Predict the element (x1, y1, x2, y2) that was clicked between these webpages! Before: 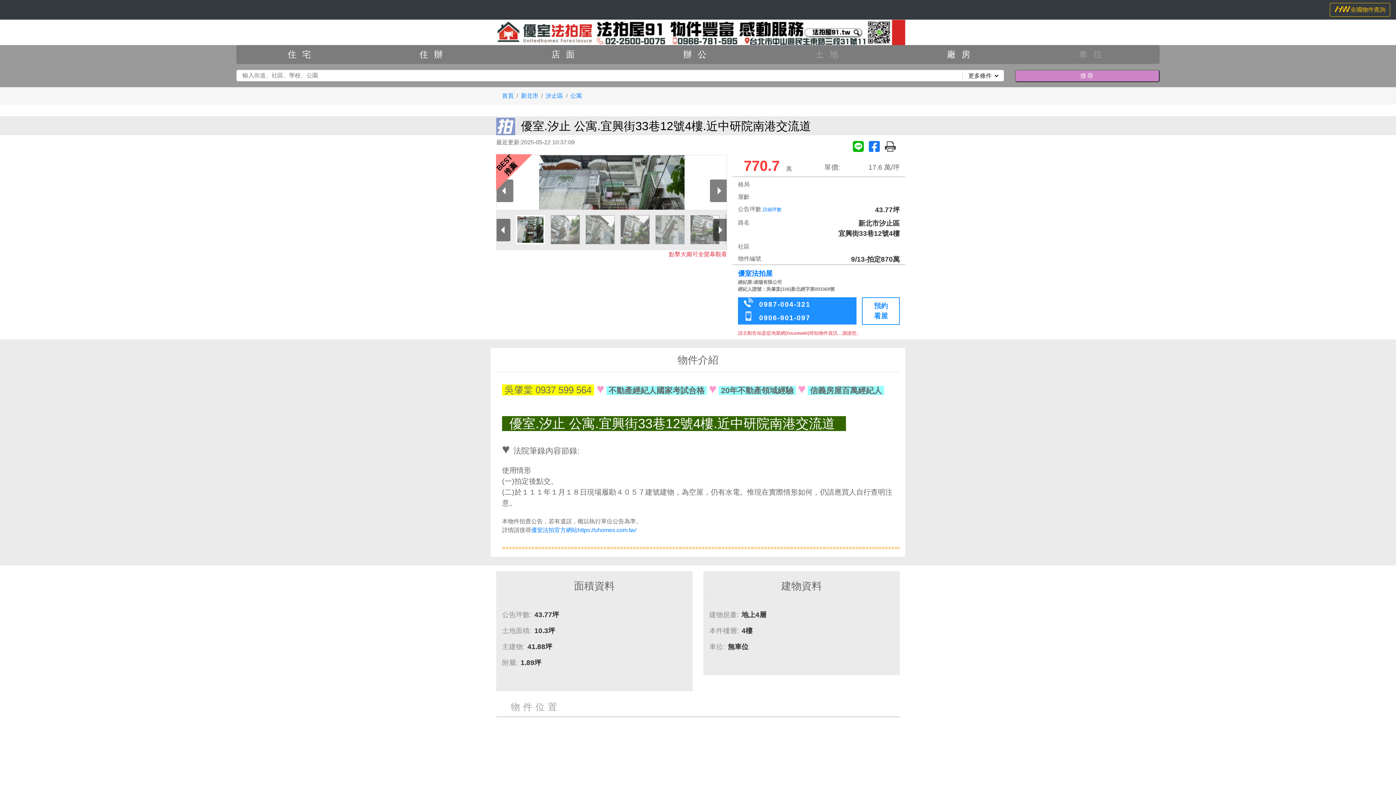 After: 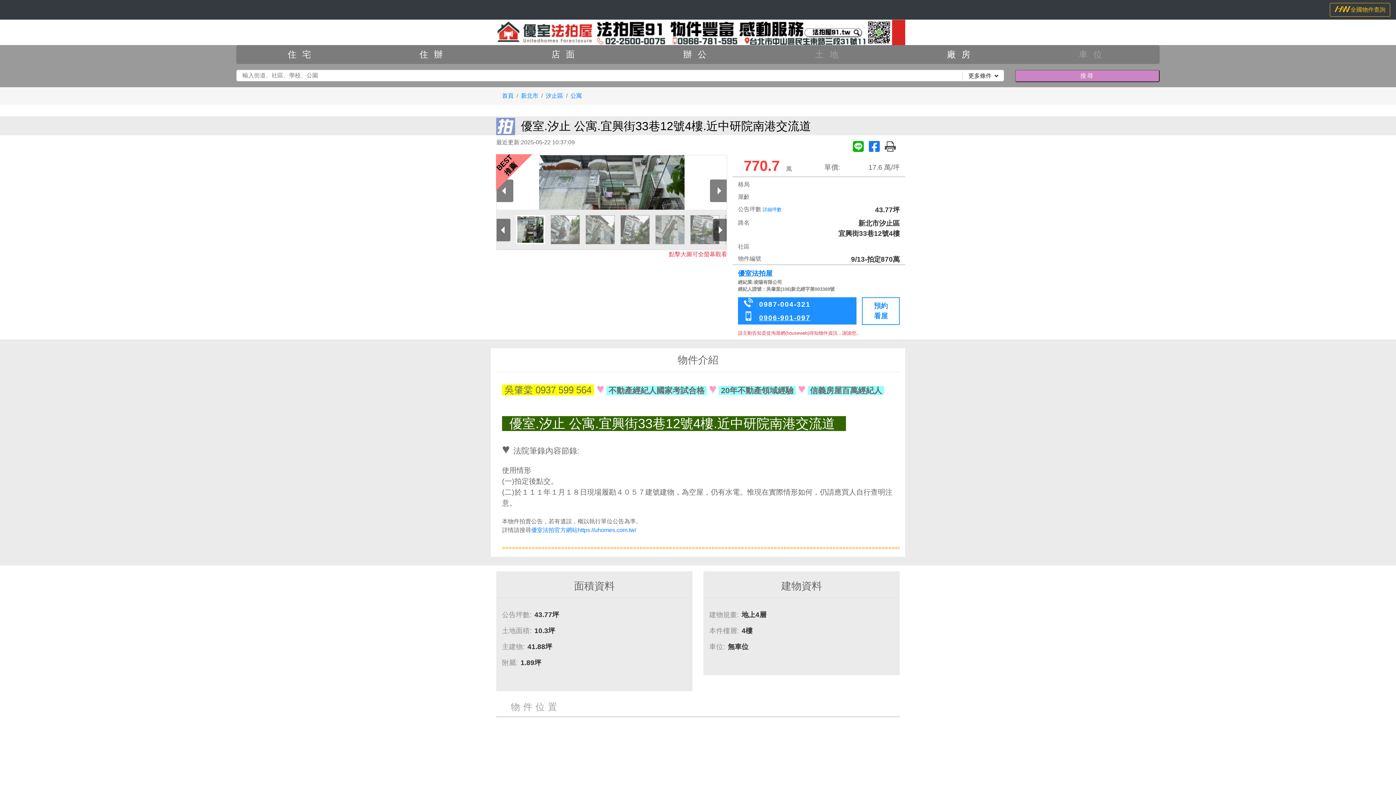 Action: bbox: (759, 314, 810, 321) label: 0906-901-097